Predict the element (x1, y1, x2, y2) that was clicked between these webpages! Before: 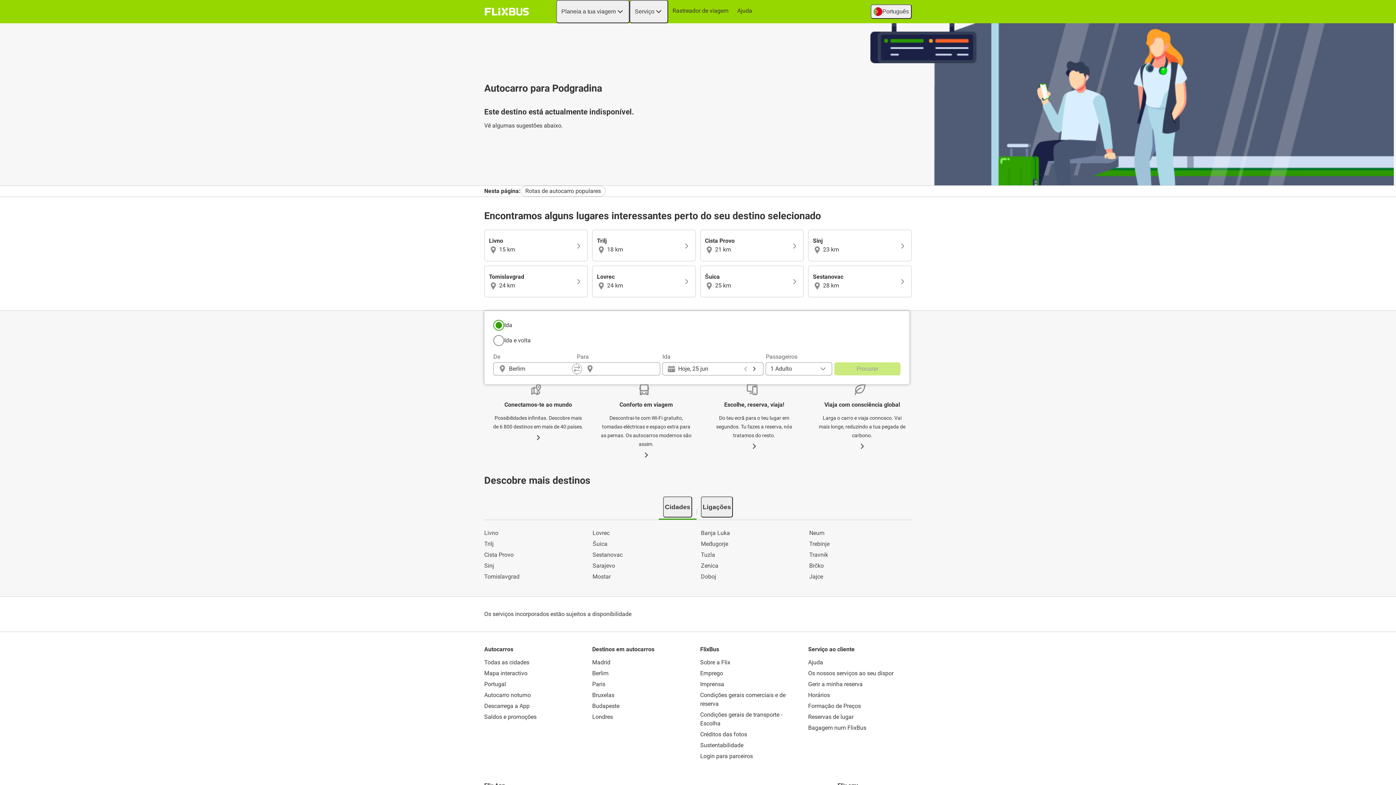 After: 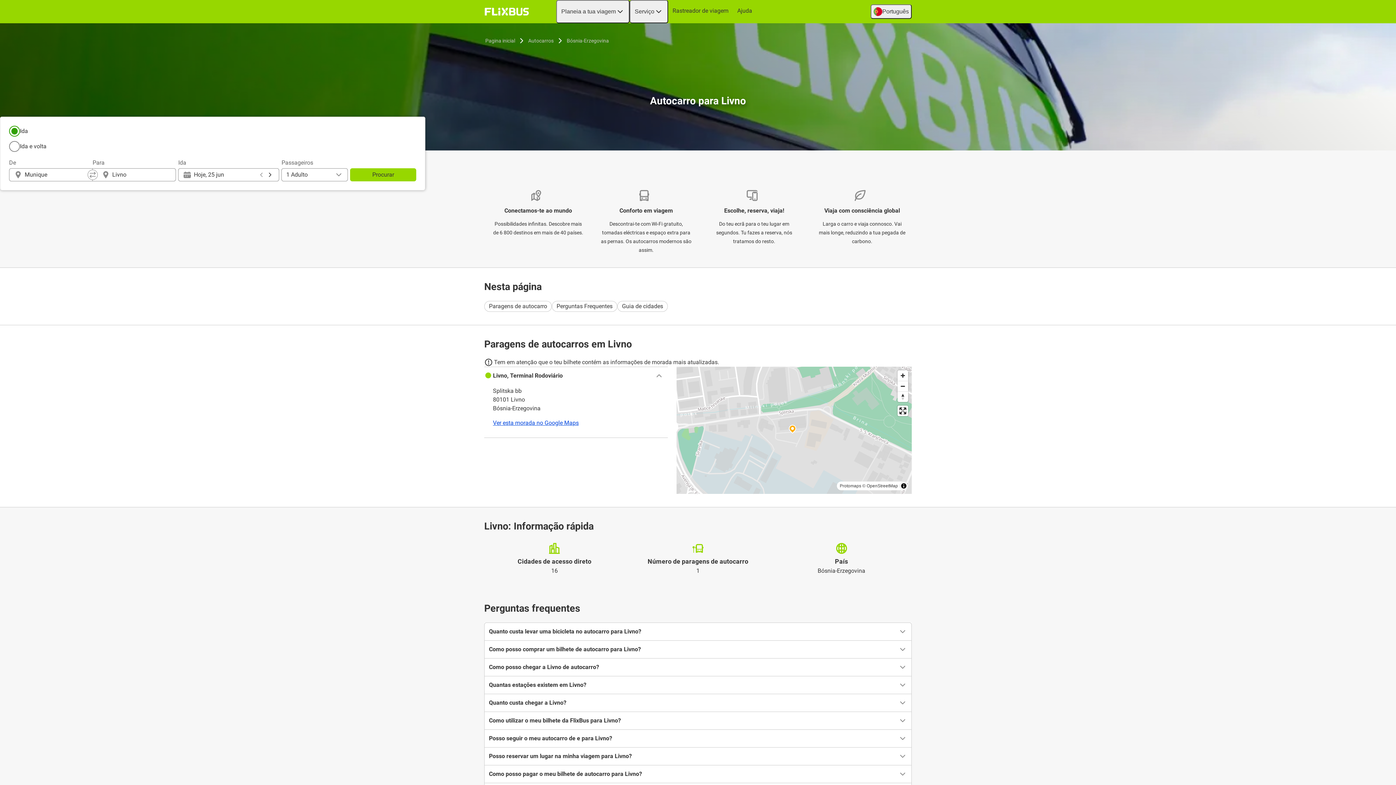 Action: label: Livno

 15 km bbox: (484, 229, 588, 261)